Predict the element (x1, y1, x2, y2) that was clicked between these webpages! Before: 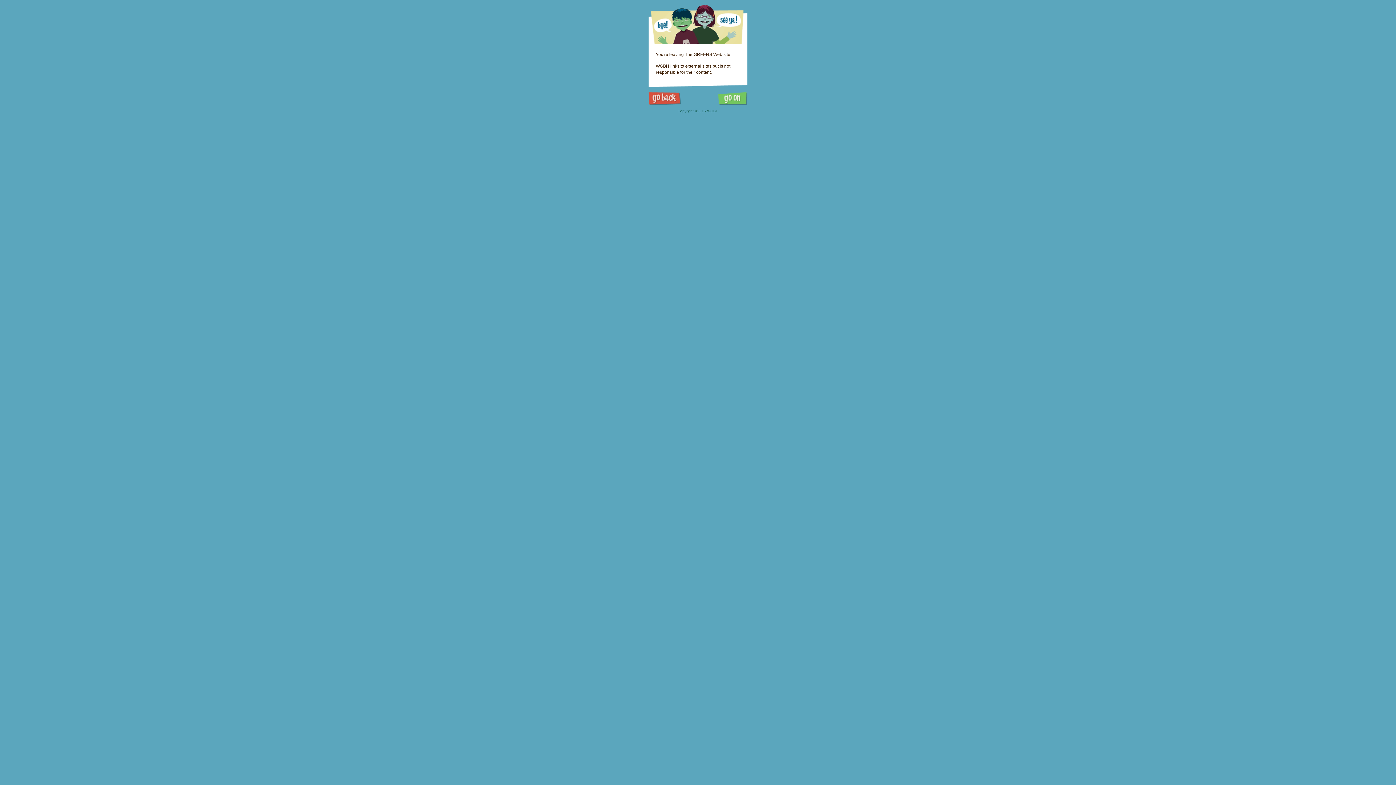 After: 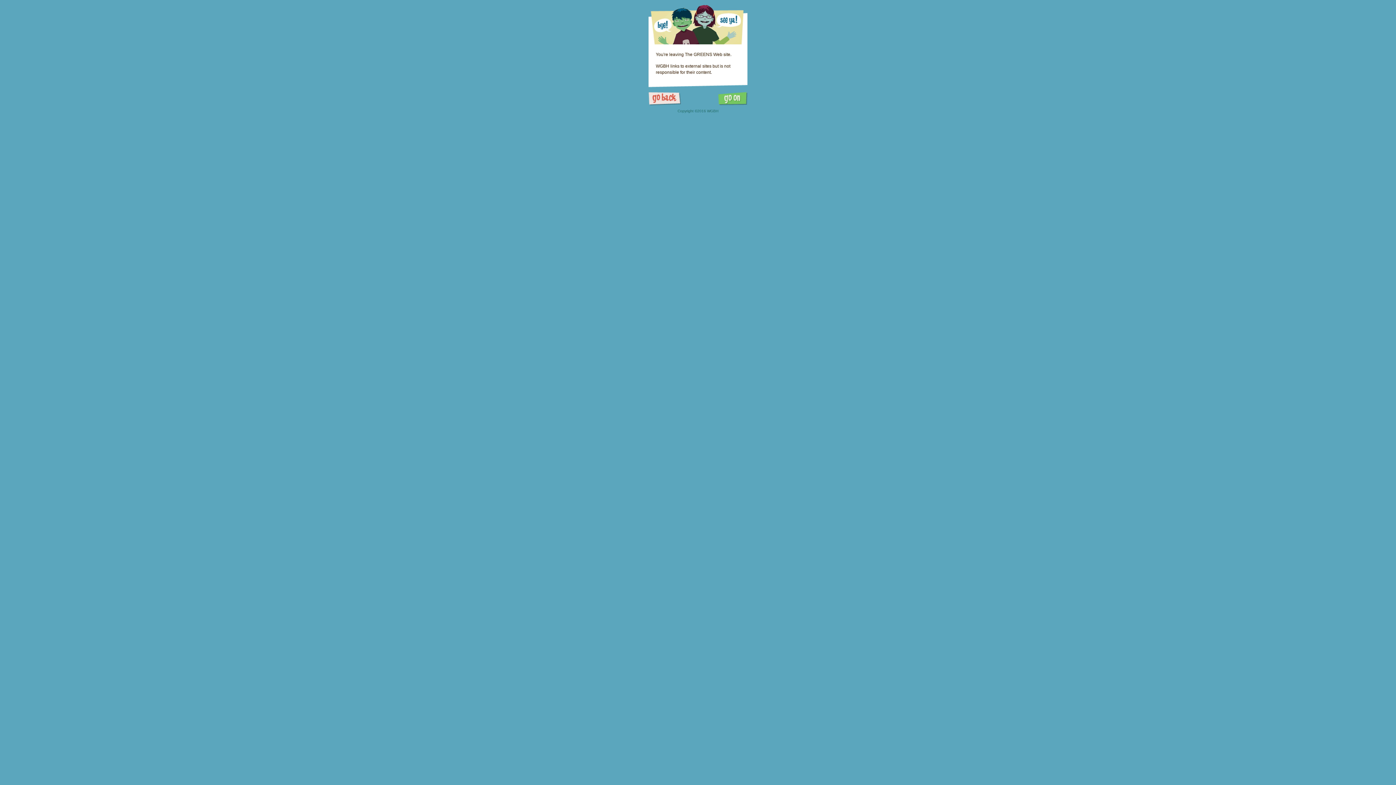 Action: bbox: (648, 92, 681, 105)